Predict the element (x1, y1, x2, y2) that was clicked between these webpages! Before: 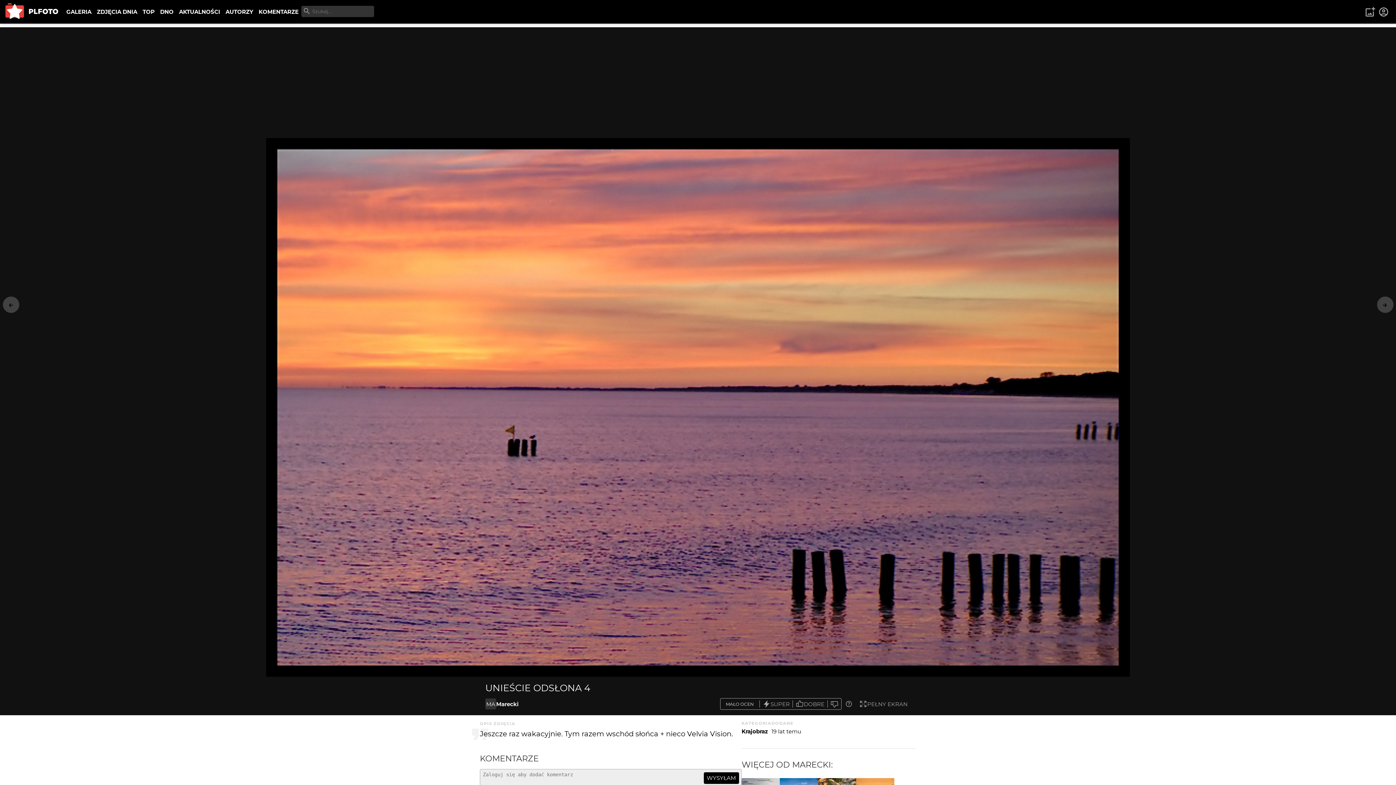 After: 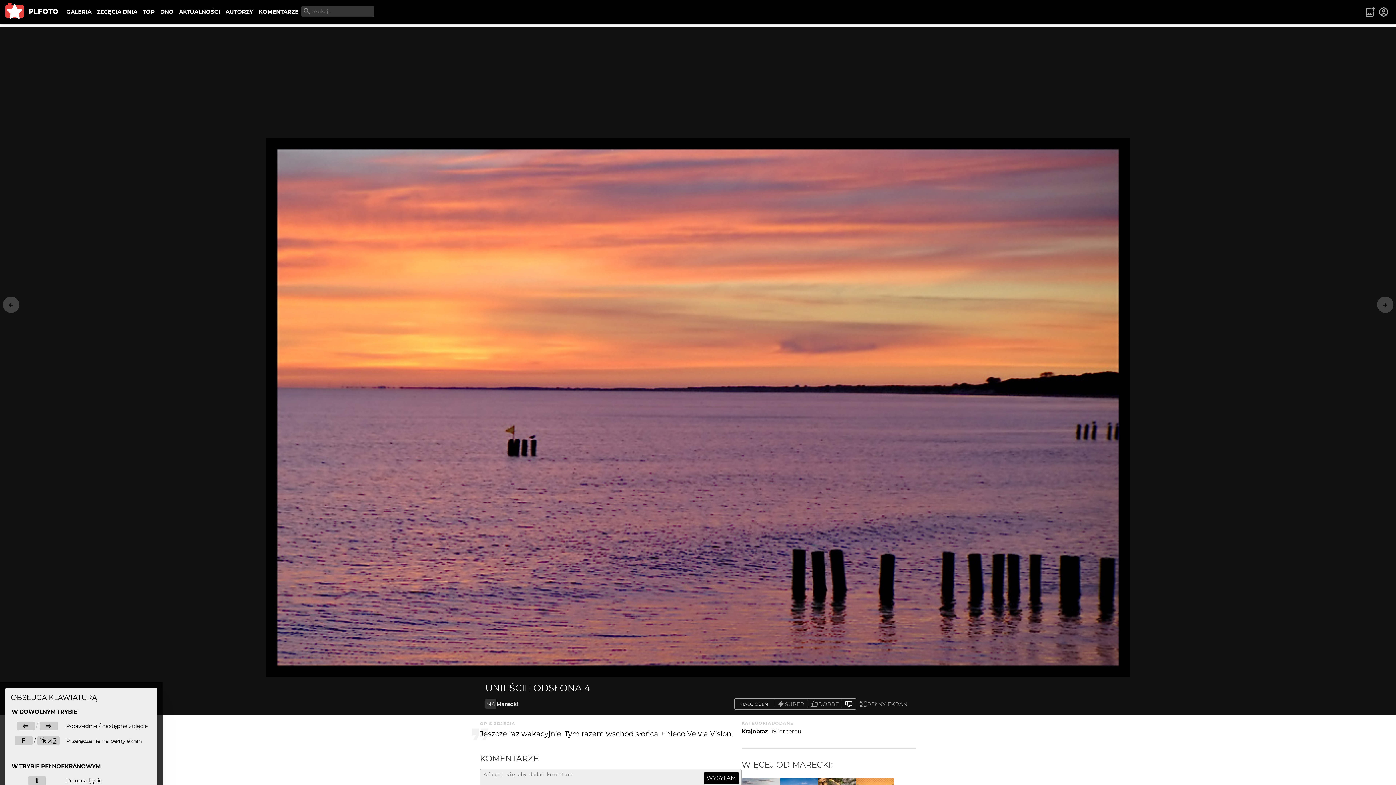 Action: bbox: (841, 698, 856, 709)